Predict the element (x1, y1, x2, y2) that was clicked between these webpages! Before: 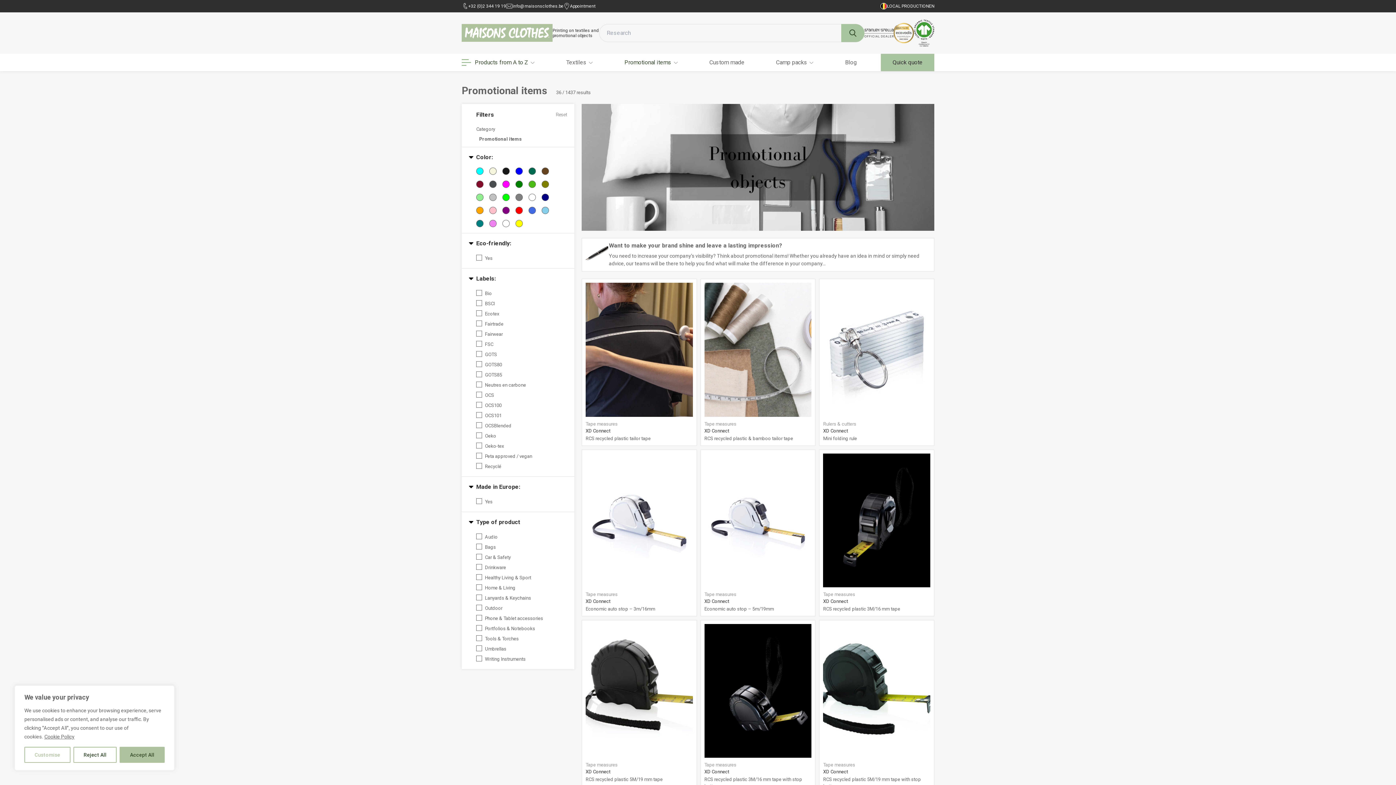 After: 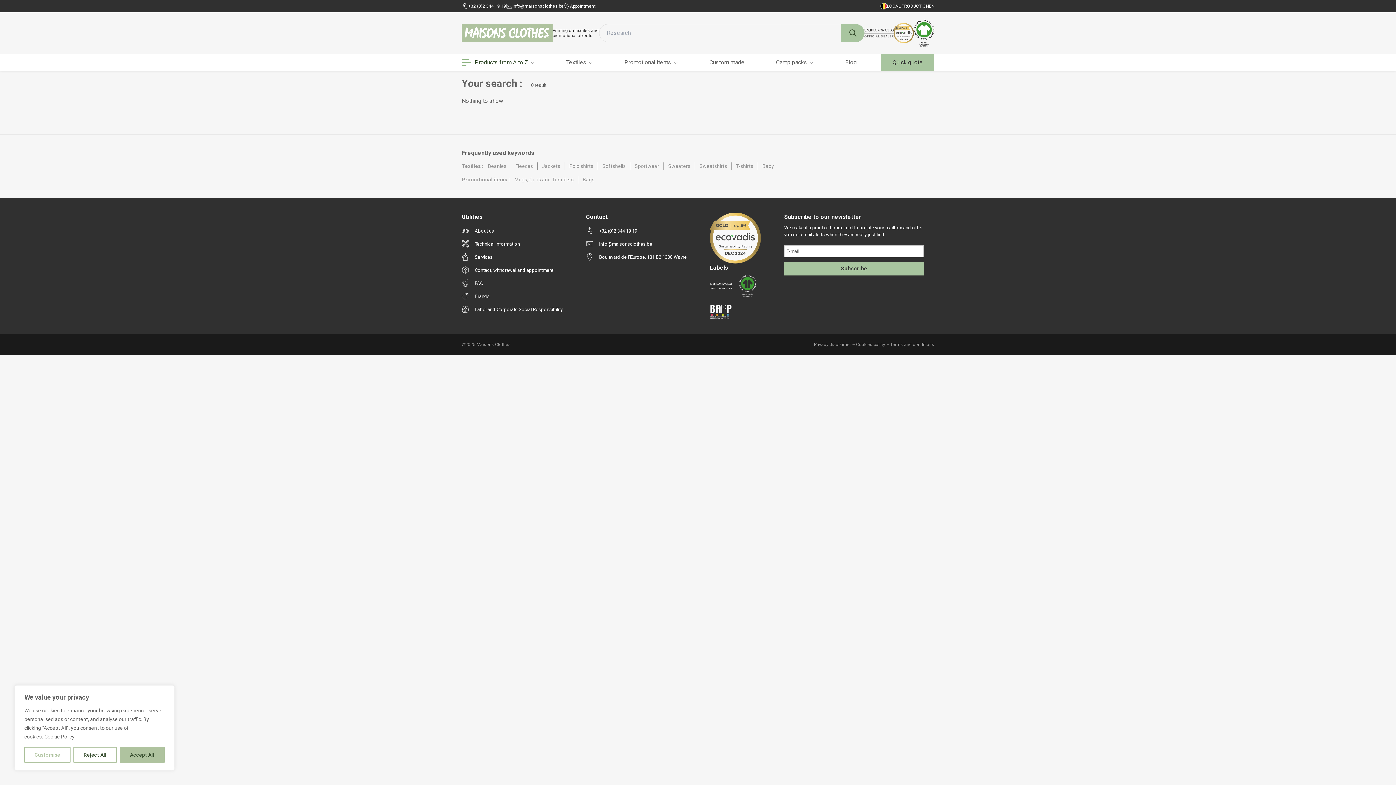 Action: bbox: (841, 23, 864, 42)